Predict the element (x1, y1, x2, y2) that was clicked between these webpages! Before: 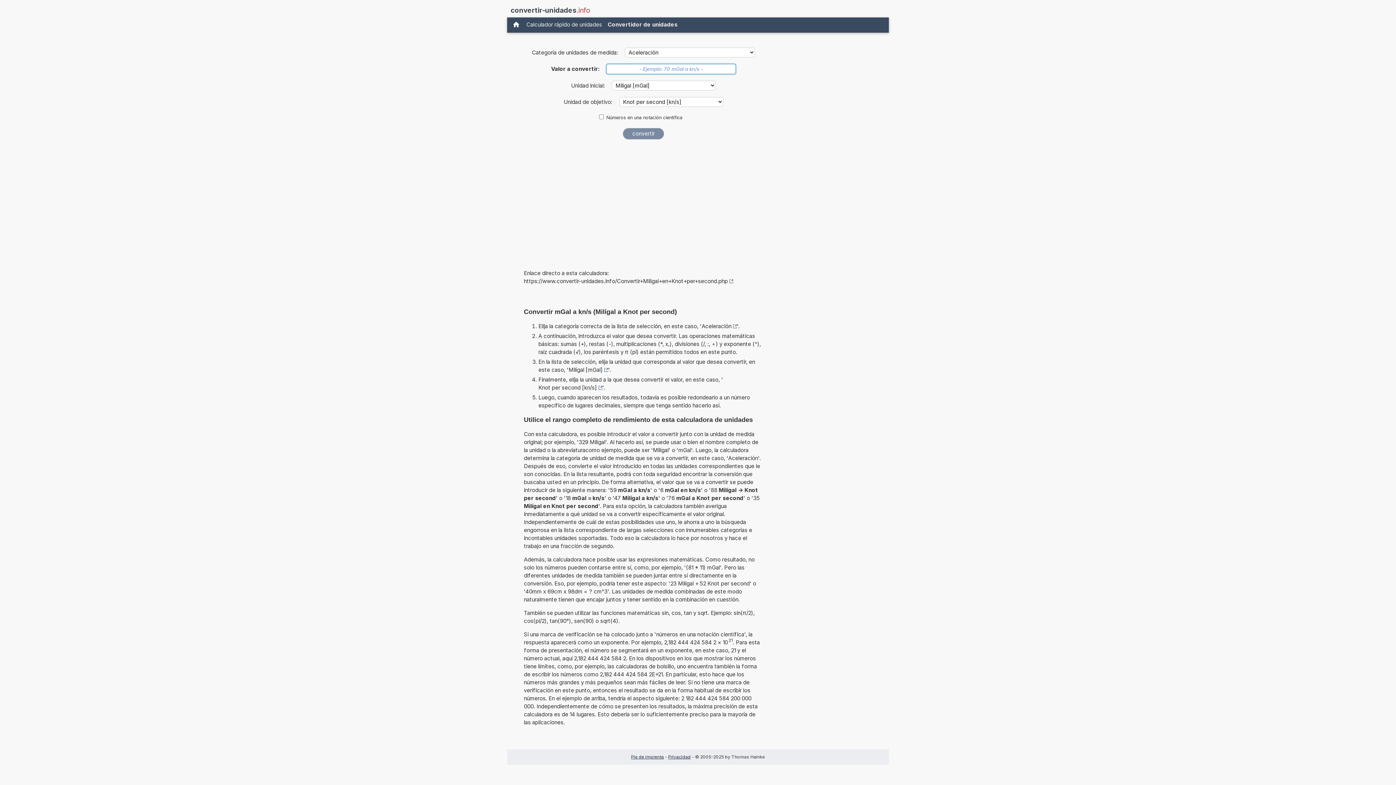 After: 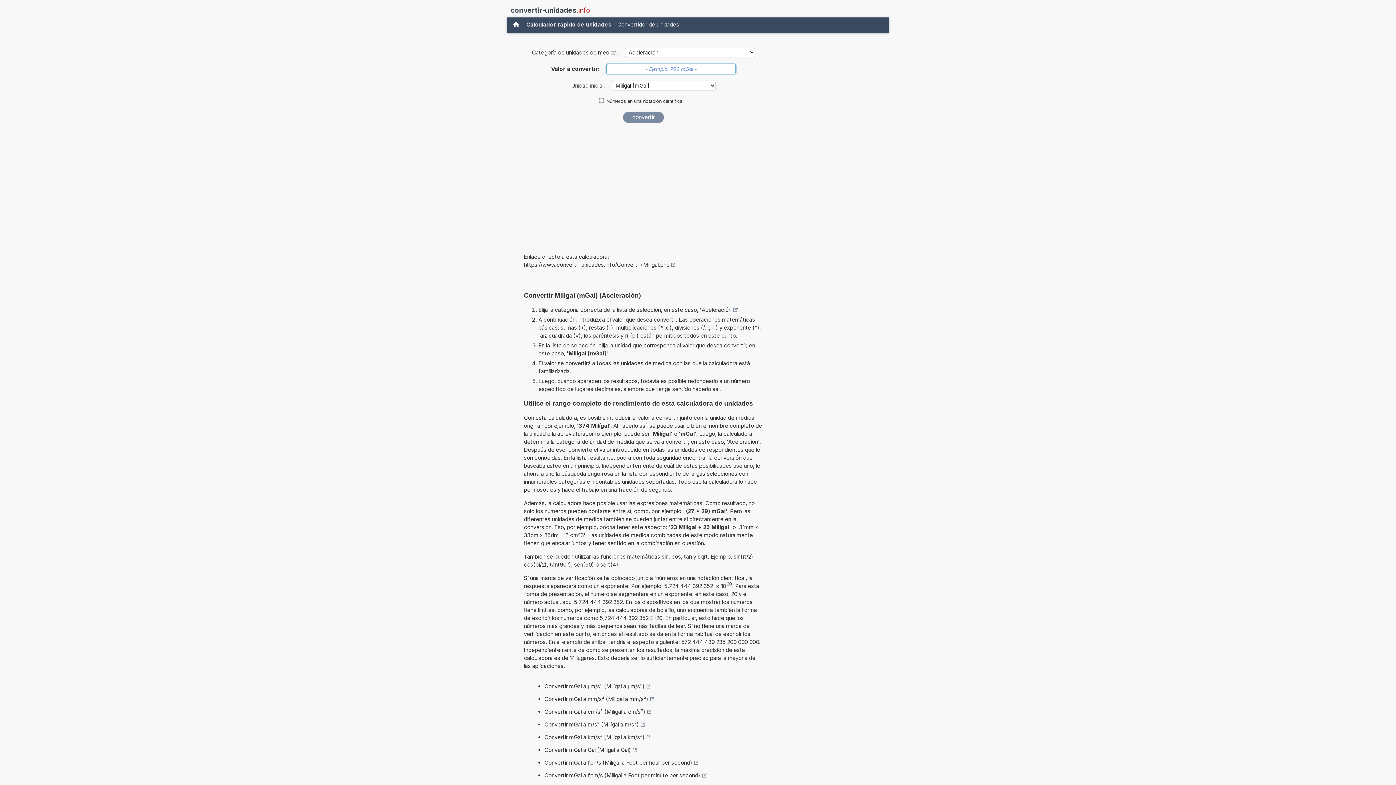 Action: label: Milígal [mGal] bbox: (568, 366, 608, 374)